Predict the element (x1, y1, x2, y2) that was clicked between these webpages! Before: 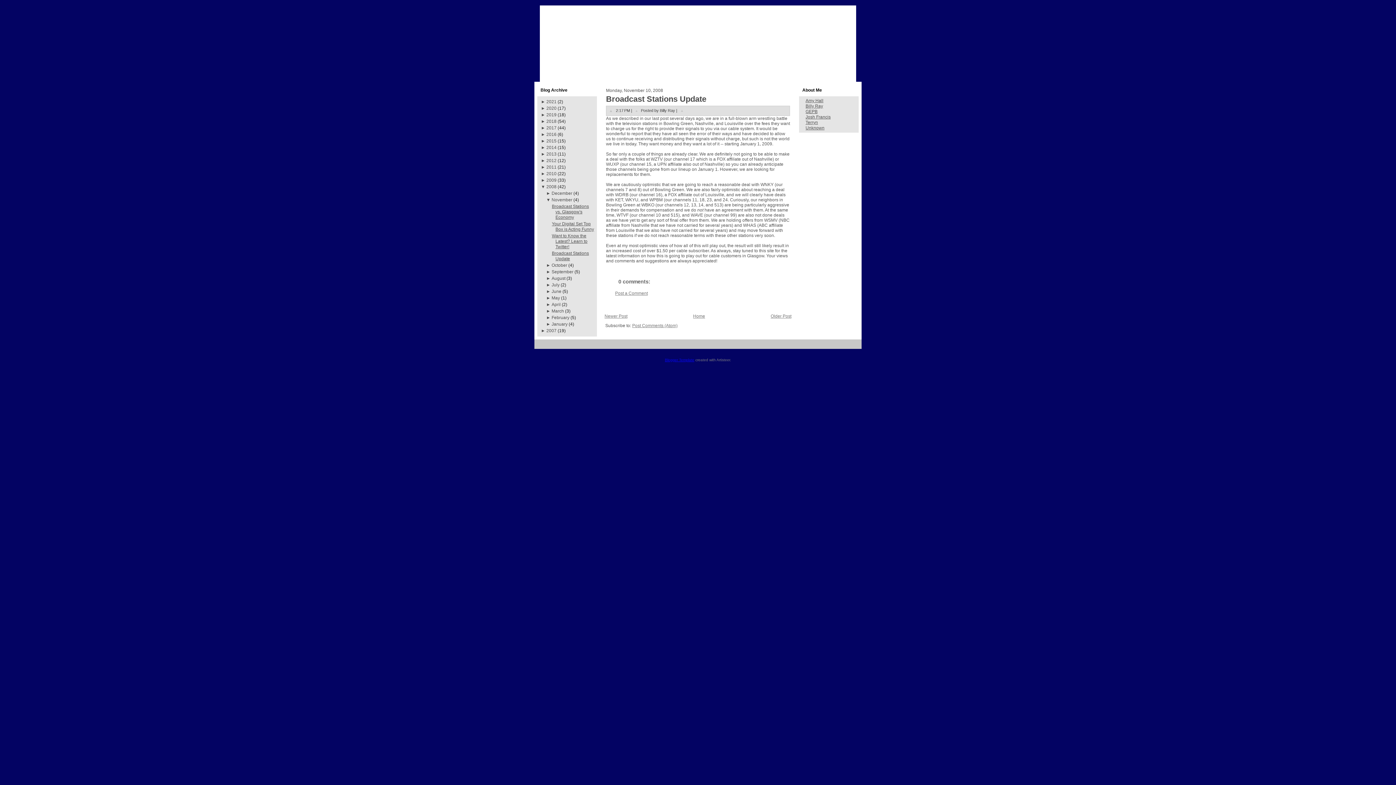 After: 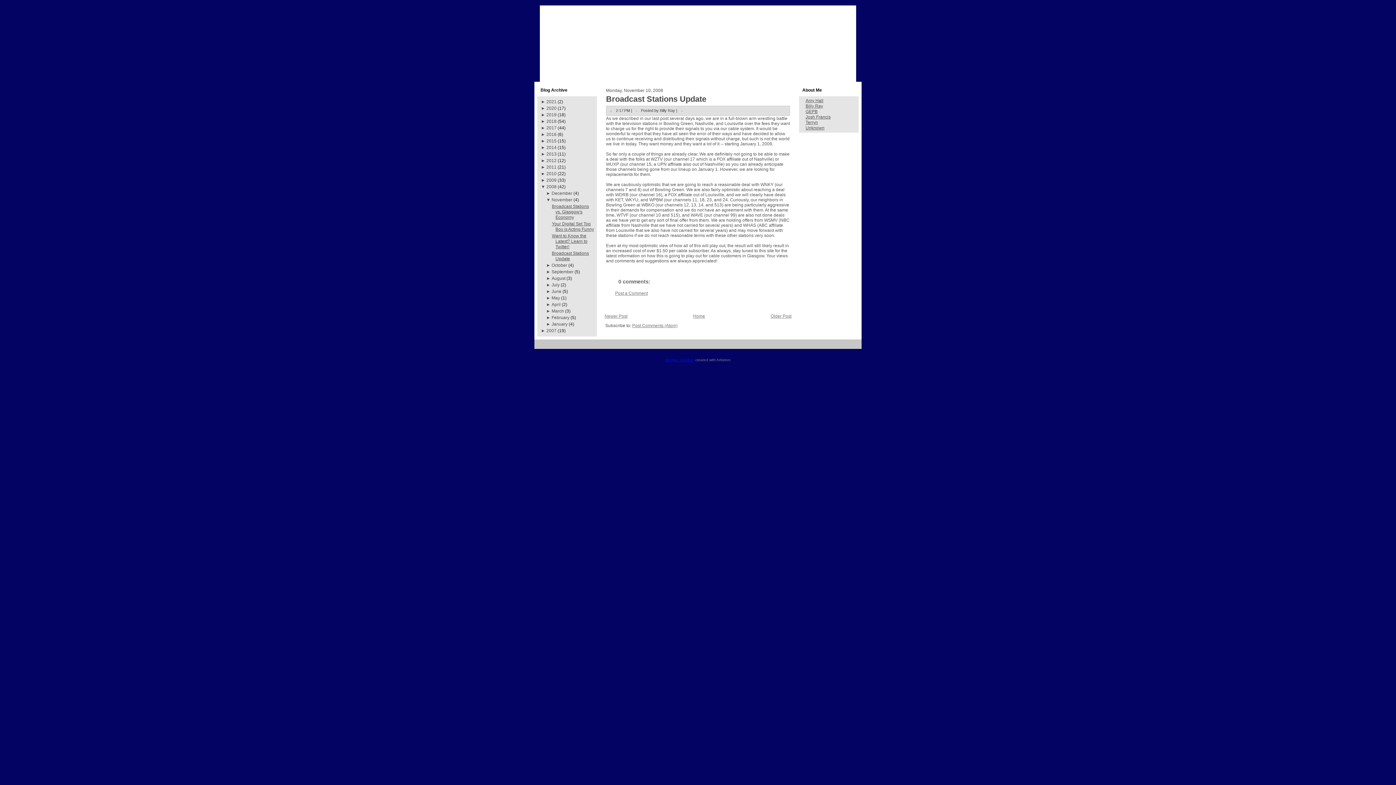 Action: label: ►  bbox: (541, 177, 546, 182)